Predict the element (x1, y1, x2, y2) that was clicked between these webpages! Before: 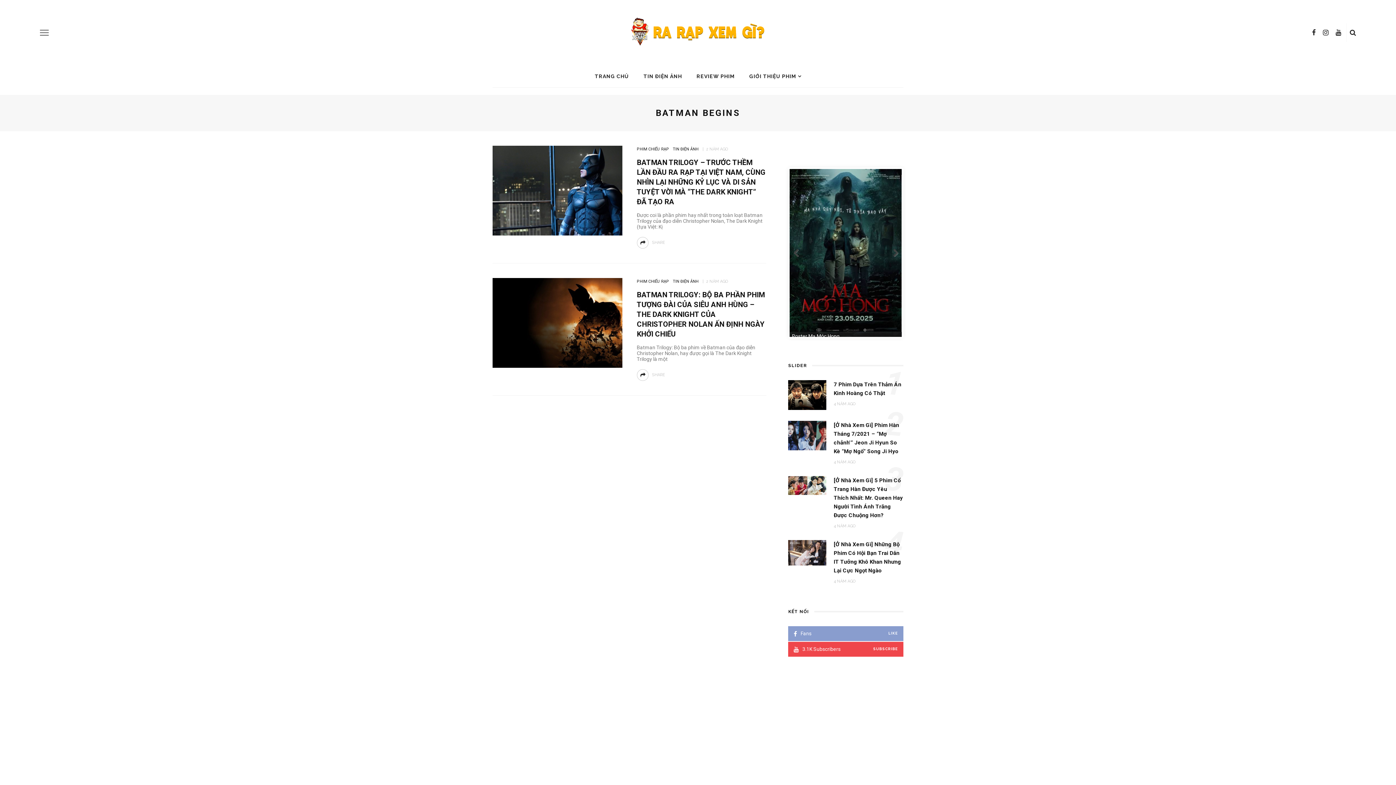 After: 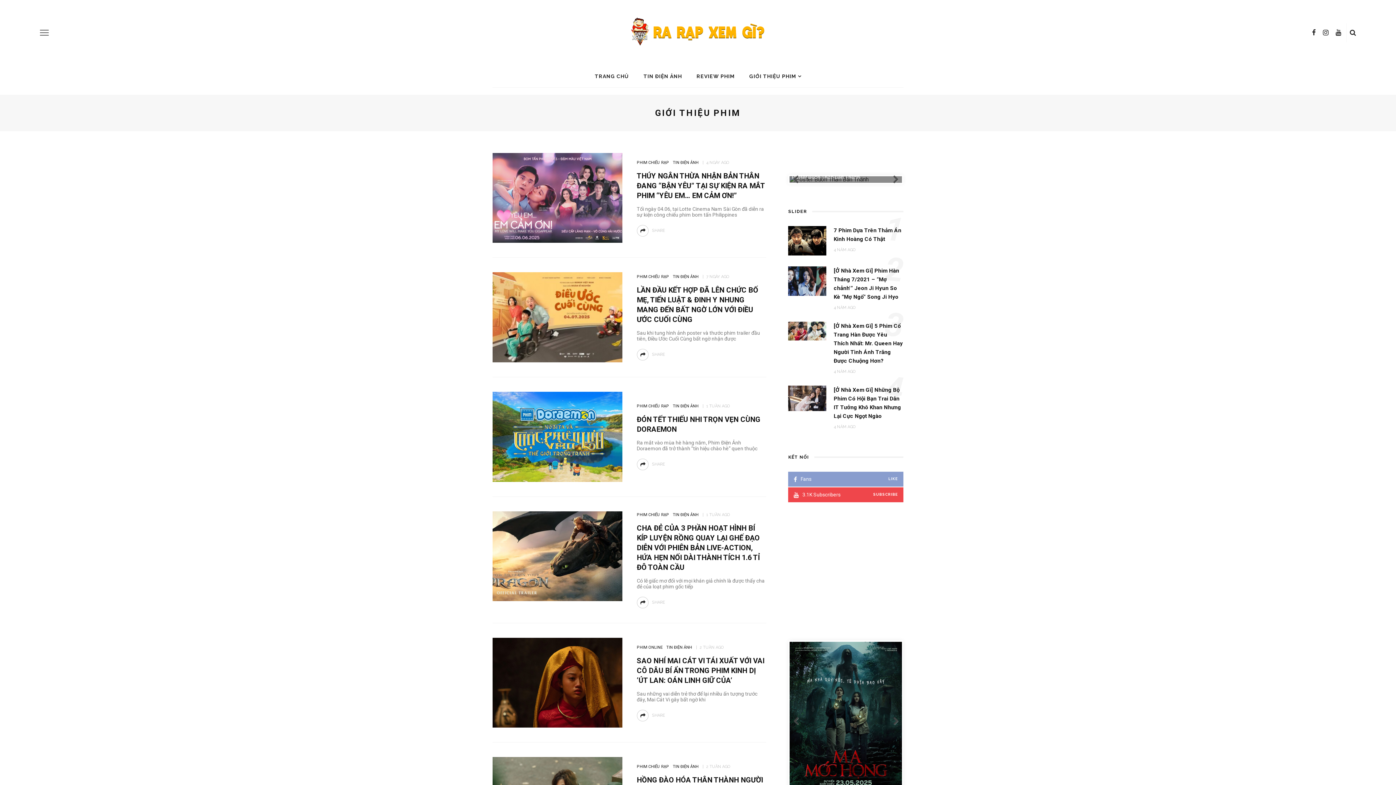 Action: label: GIỚI THIỆU PHIM bbox: (742, 65, 808, 87)